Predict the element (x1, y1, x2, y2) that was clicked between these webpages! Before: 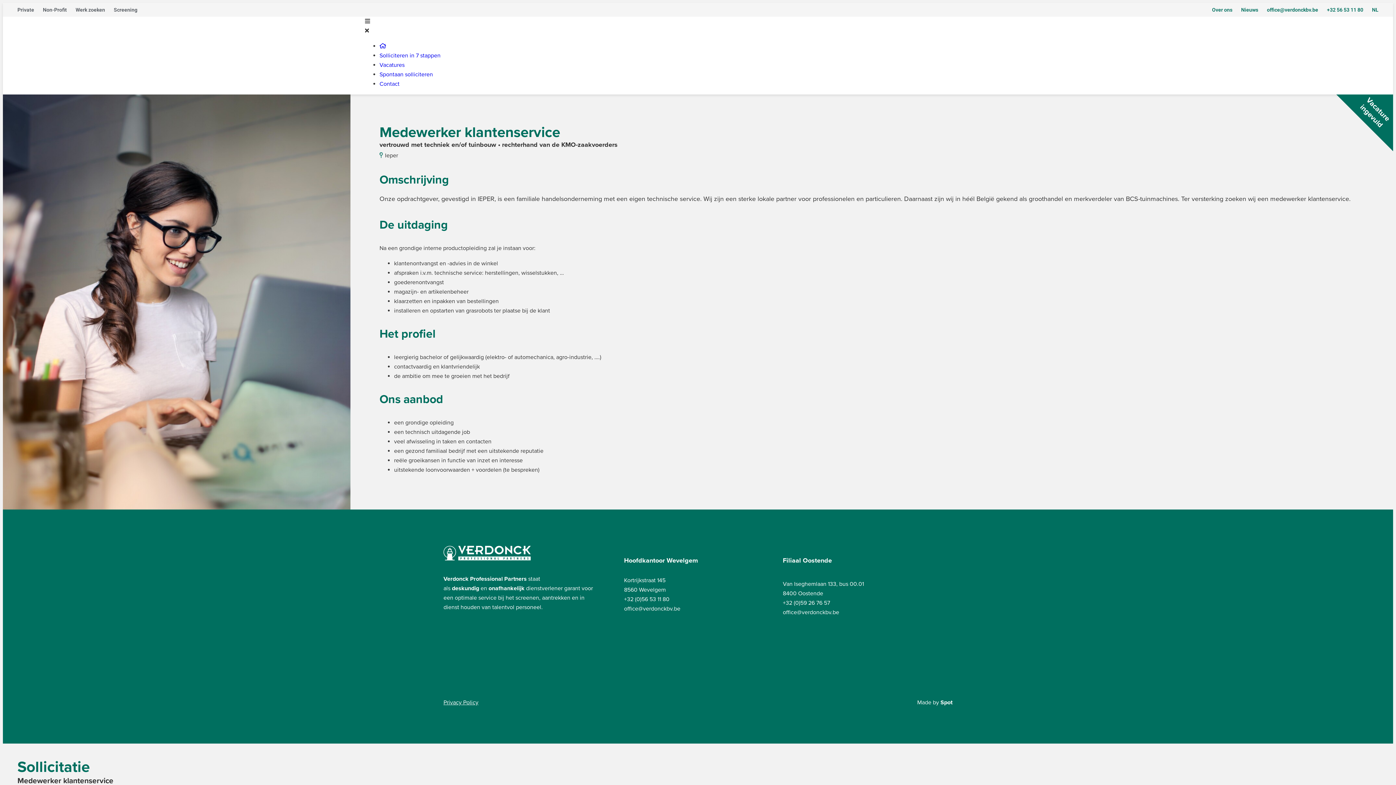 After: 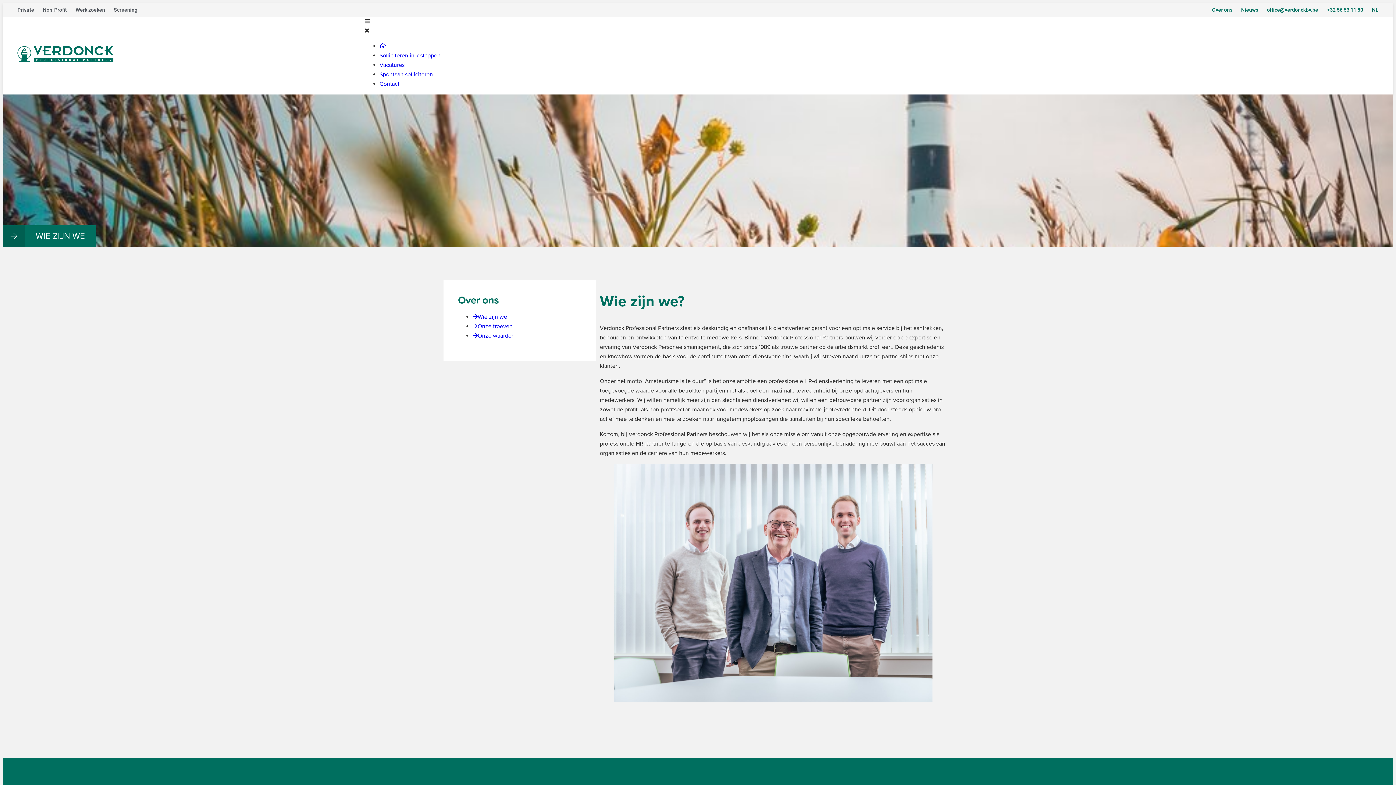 Action: bbox: (1208, 2, 1237, 16) label: Over ons